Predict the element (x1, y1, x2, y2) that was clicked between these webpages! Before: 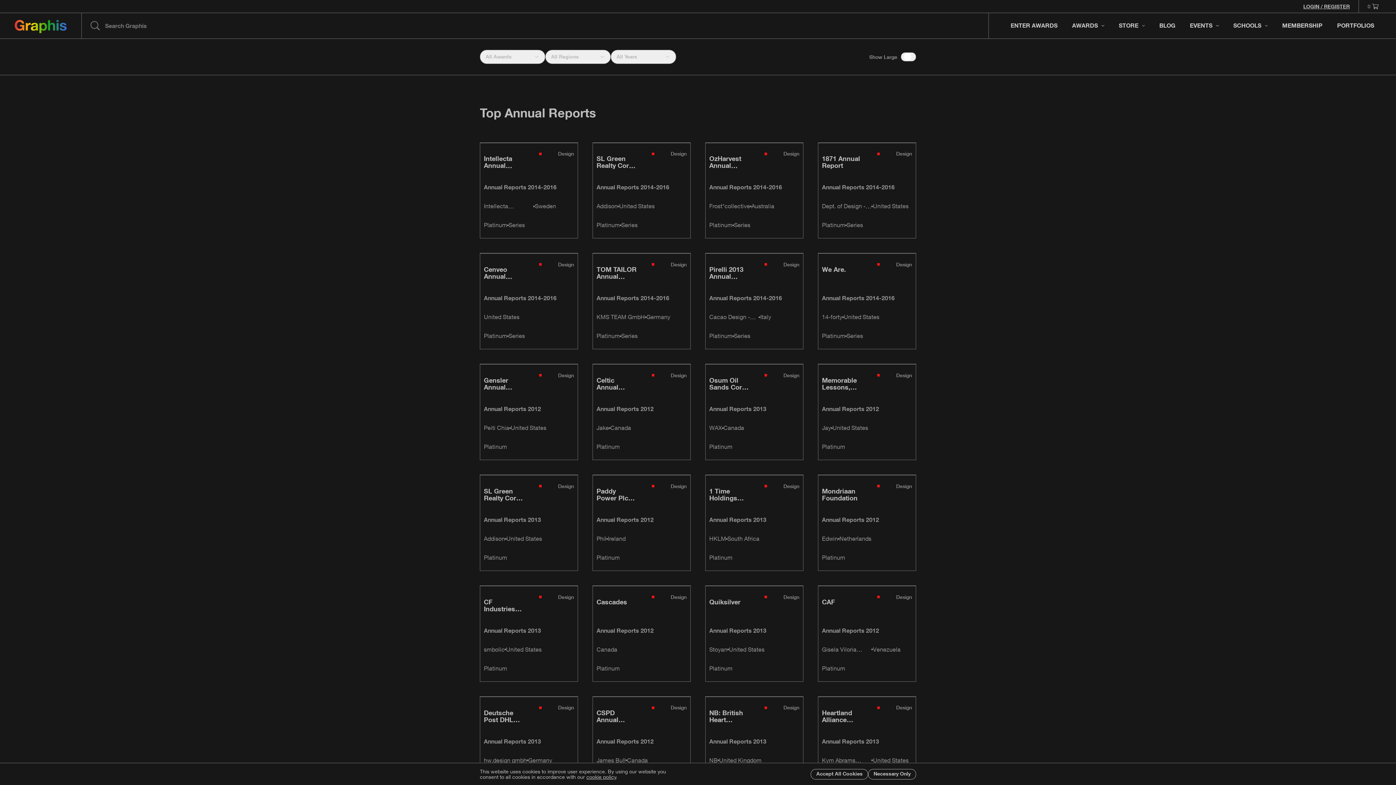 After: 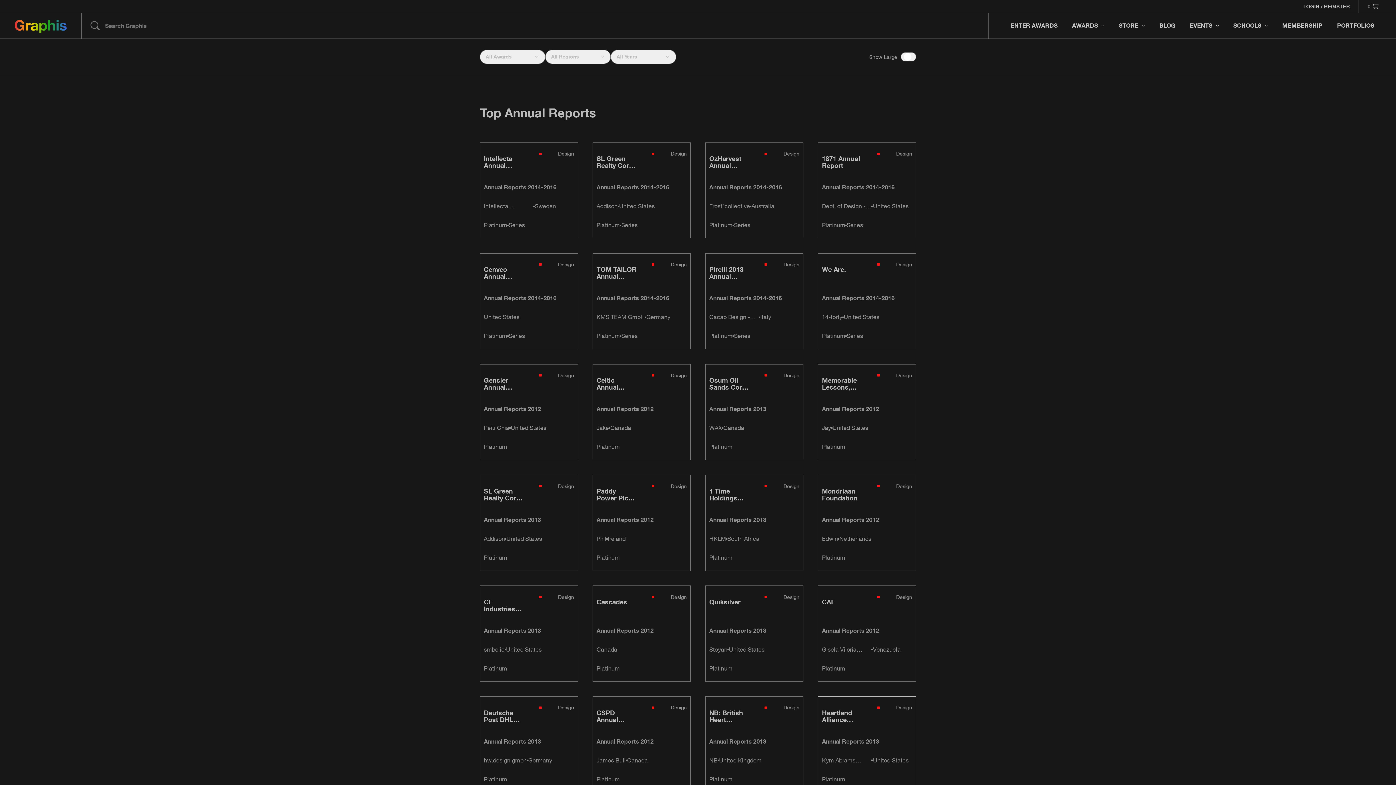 Action: bbox: (868, 769, 916, 779) label: Necessary Only